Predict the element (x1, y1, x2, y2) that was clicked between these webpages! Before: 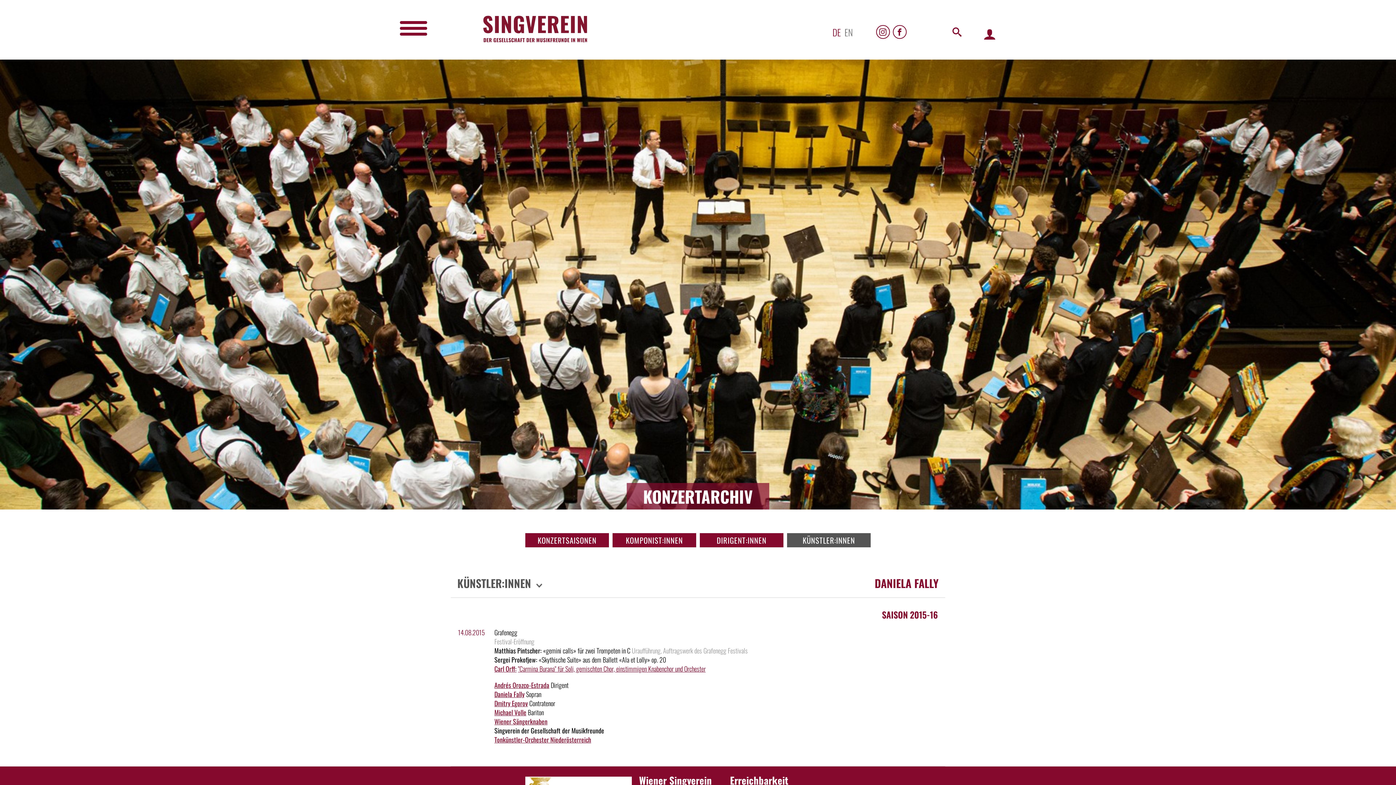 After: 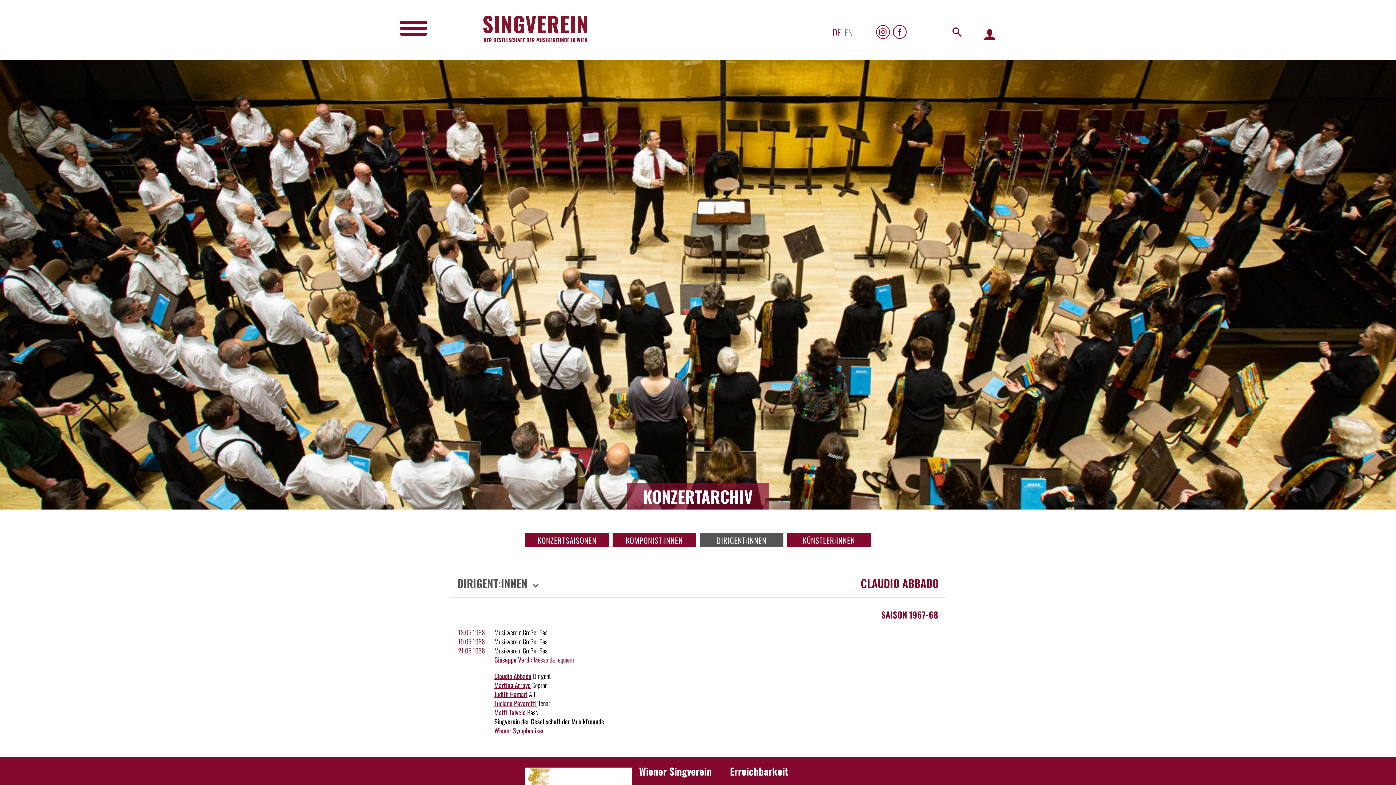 Action: bbox: (700, 533, 783, 547) label: DIRIGENT:INNEN